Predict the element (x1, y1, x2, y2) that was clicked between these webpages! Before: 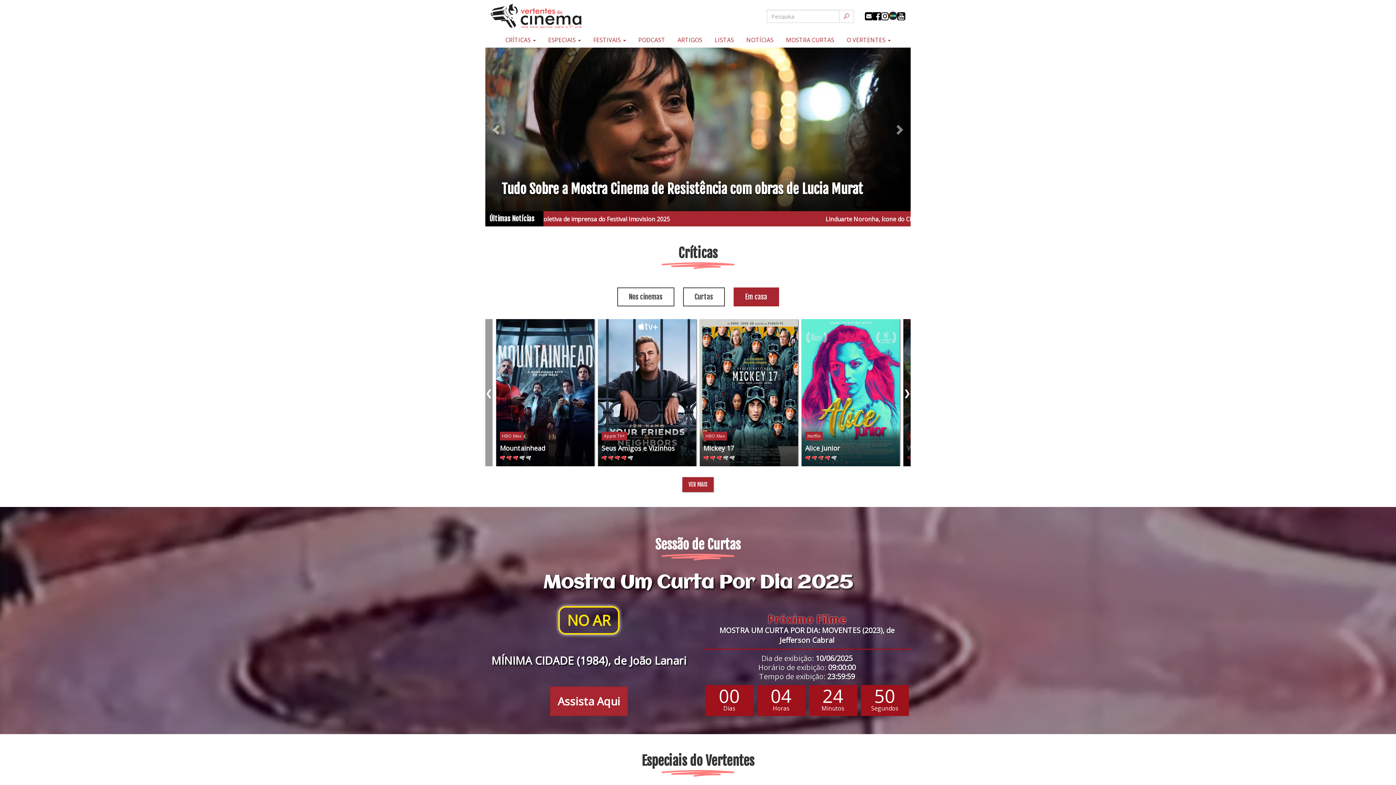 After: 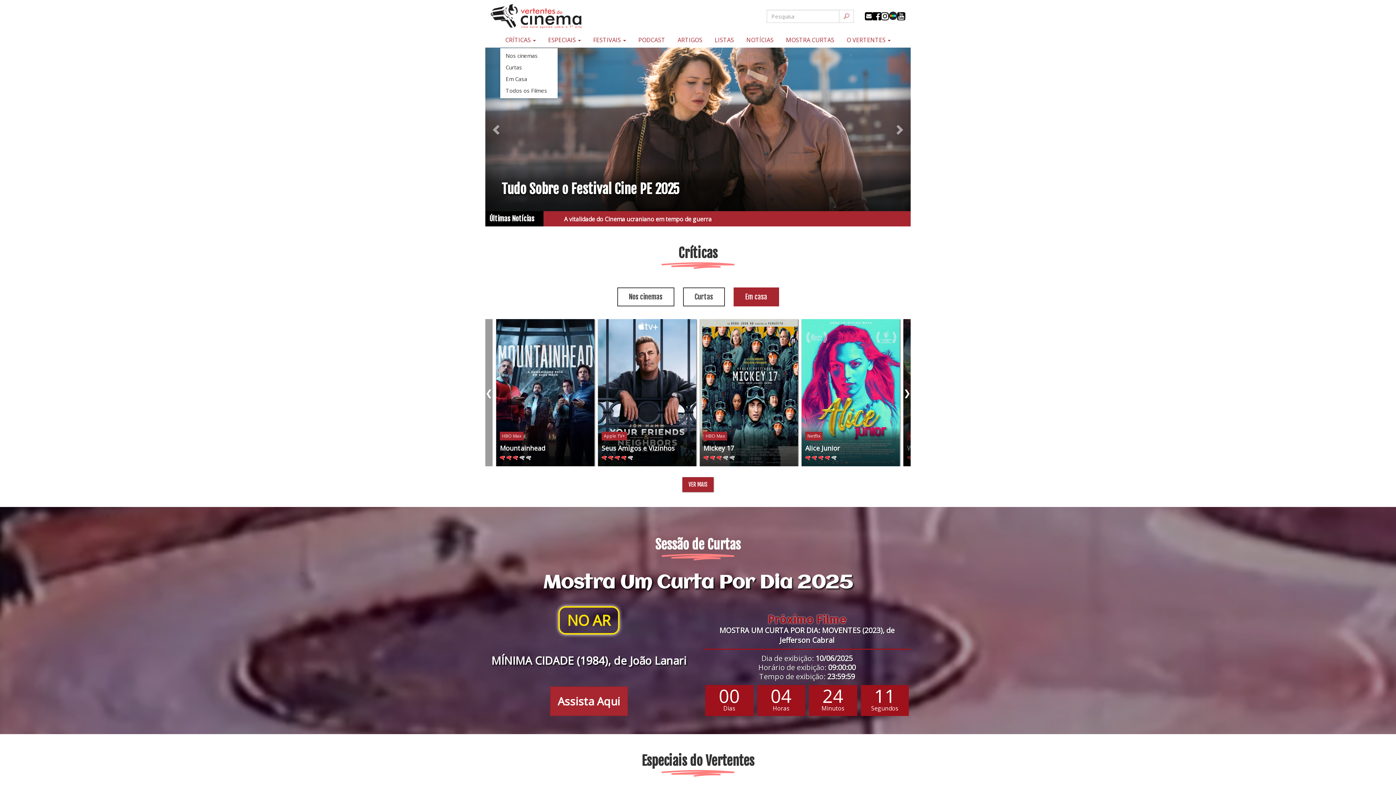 Action: label: CRÍTICAS  bbox: (500, 32, 541, 47)